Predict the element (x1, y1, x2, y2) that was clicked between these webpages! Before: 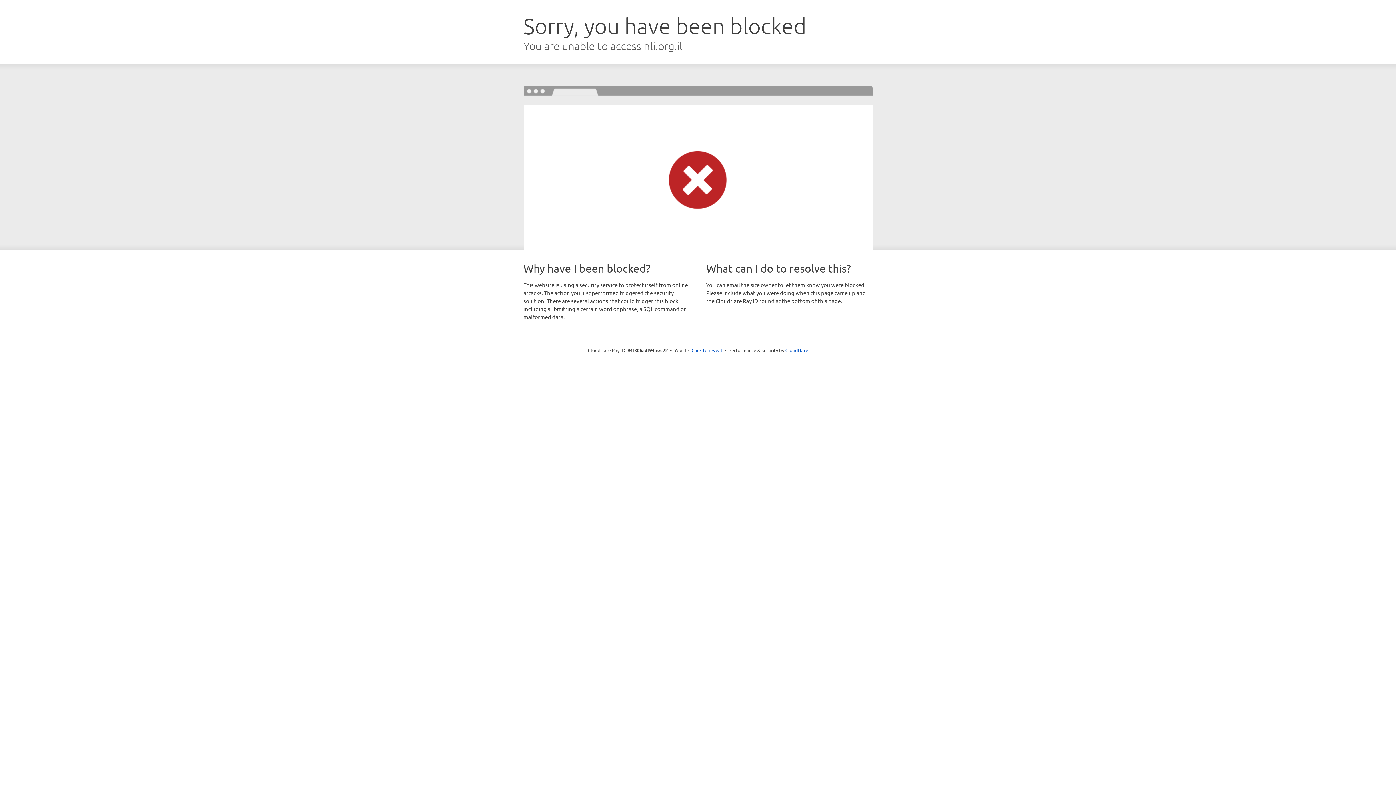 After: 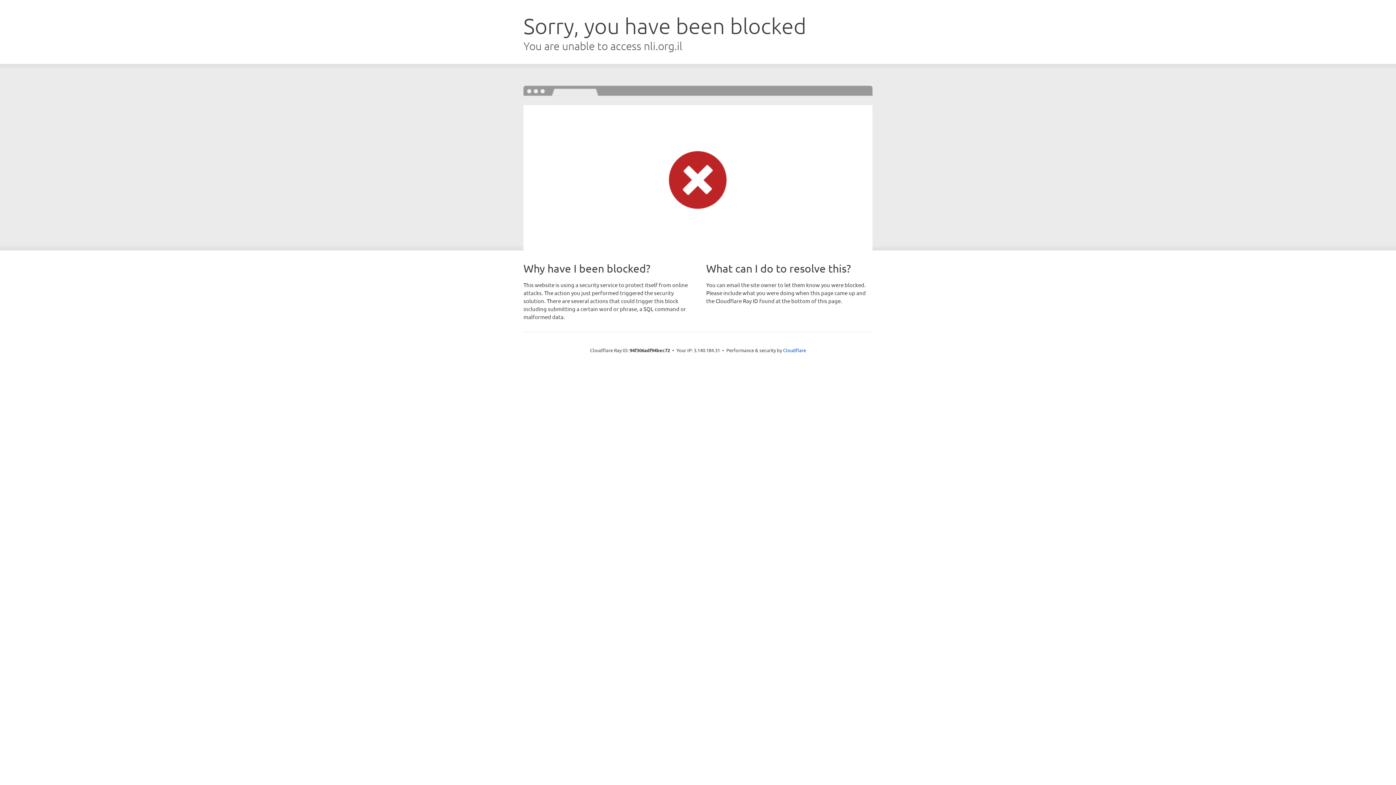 Action: bbox: (691, 346, 722, 353) label: Click to reveal